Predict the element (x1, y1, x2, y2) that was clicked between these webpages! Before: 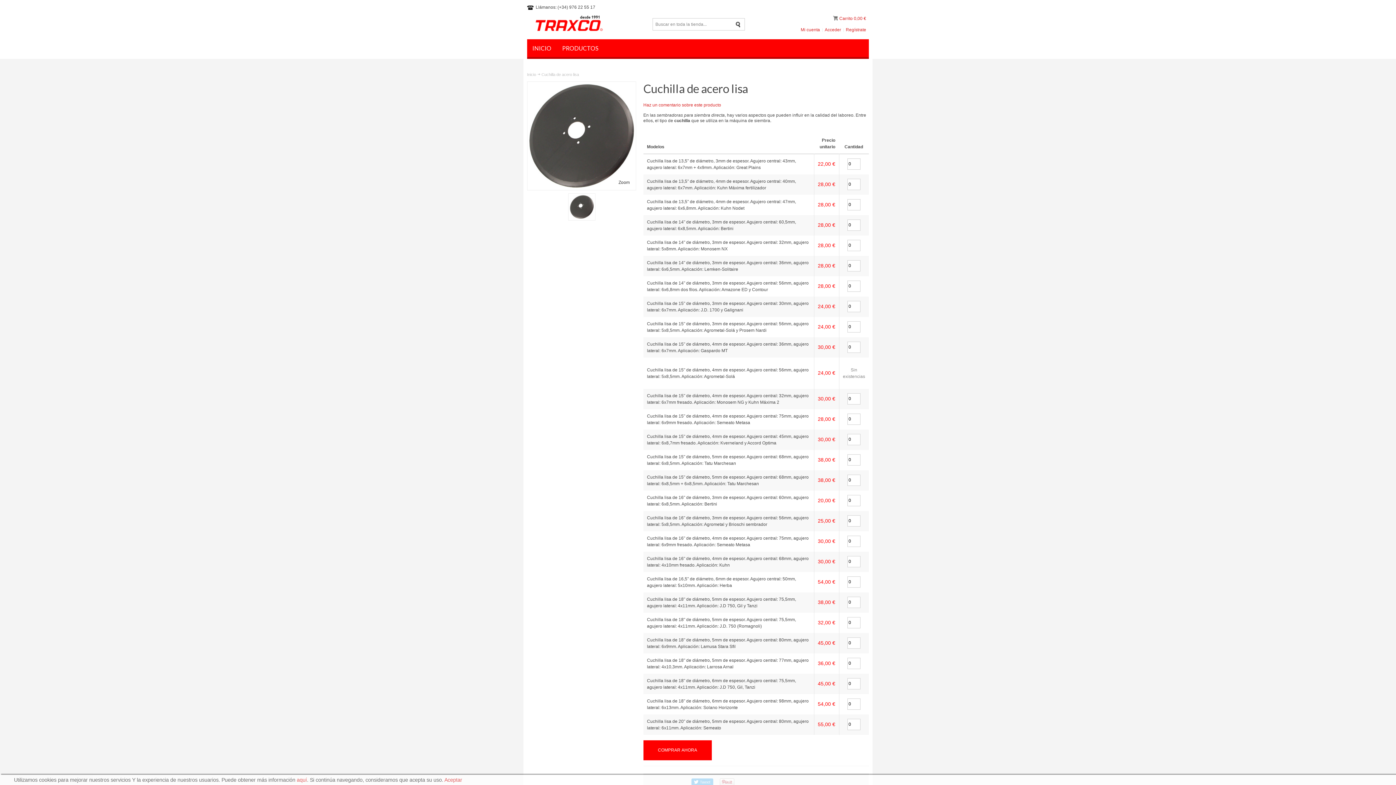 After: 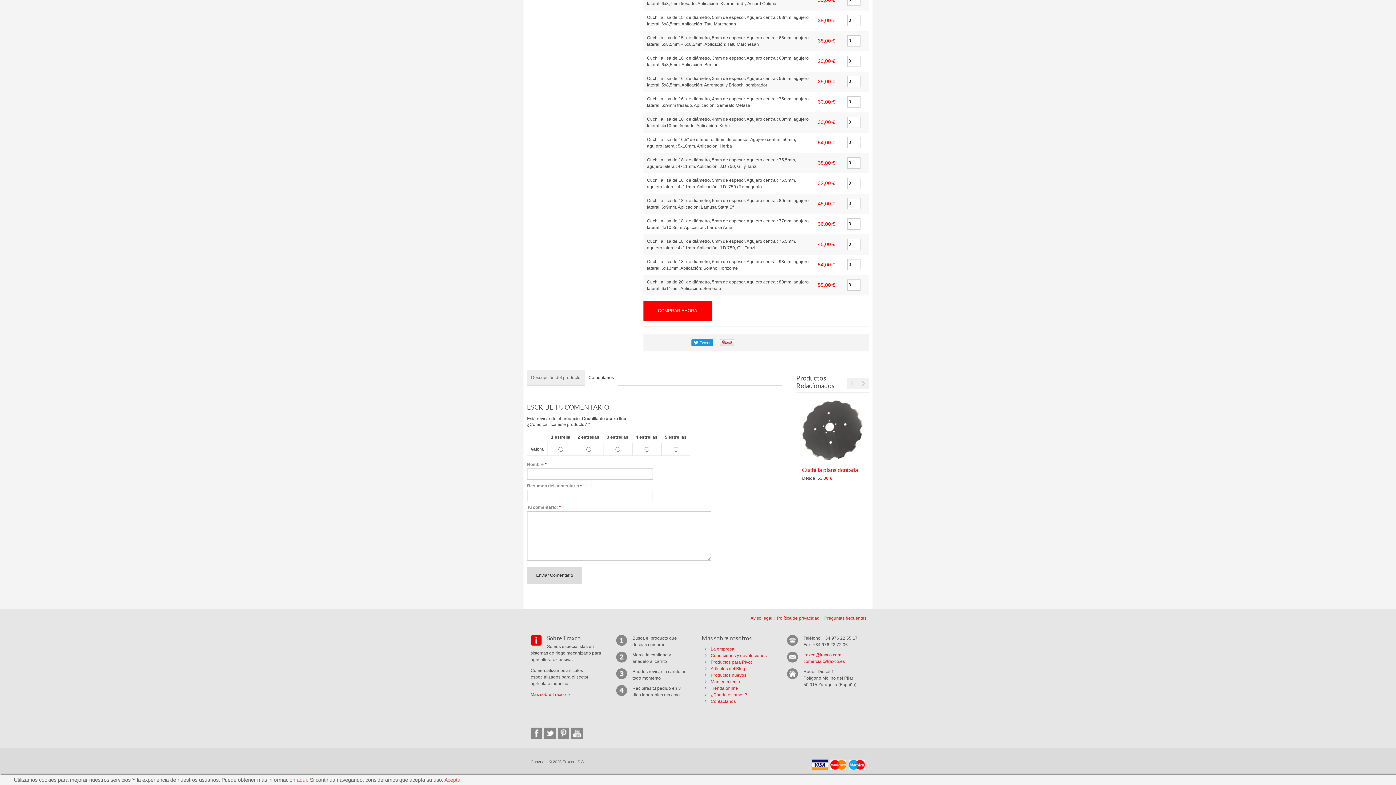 Action: label: Haz un comentario sobre este producto bbox: (643, 102, 721, 107)